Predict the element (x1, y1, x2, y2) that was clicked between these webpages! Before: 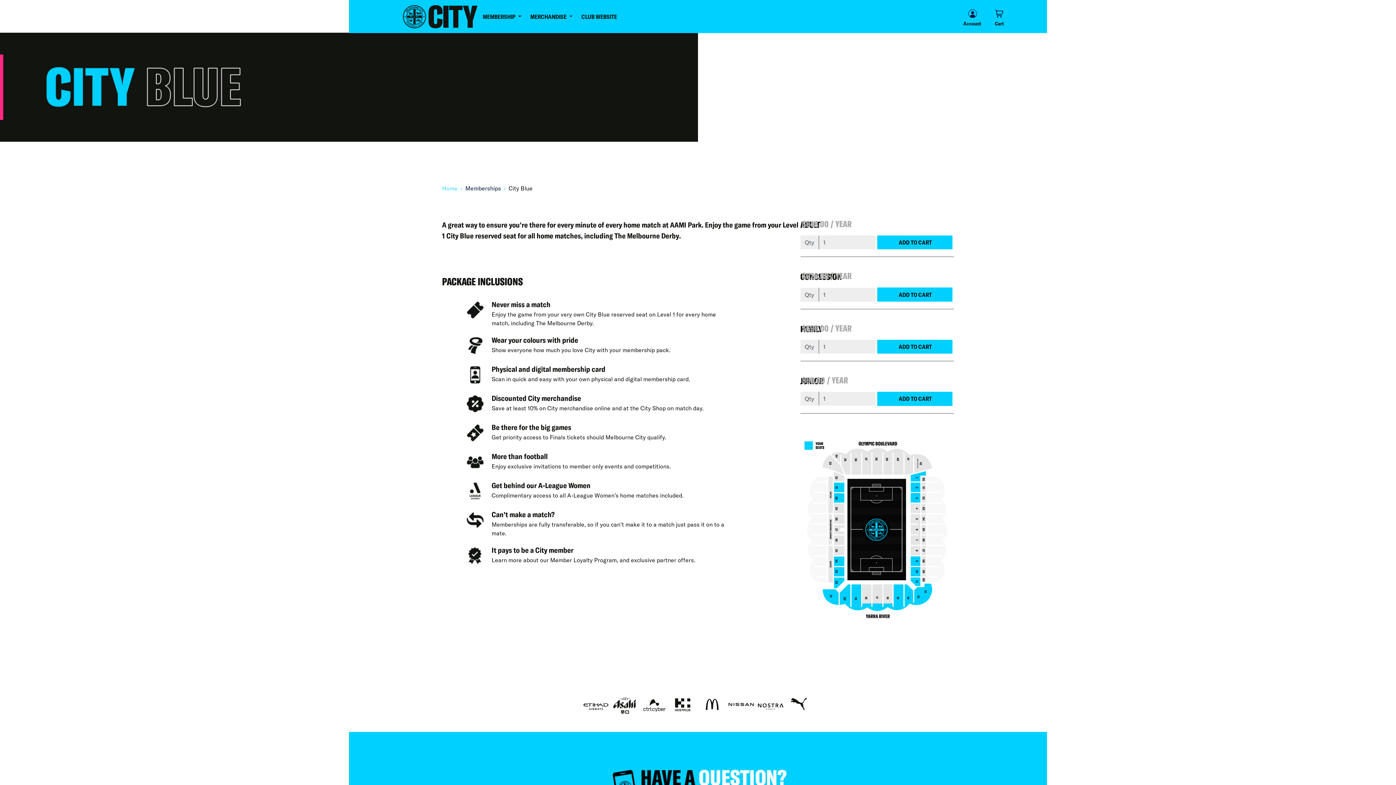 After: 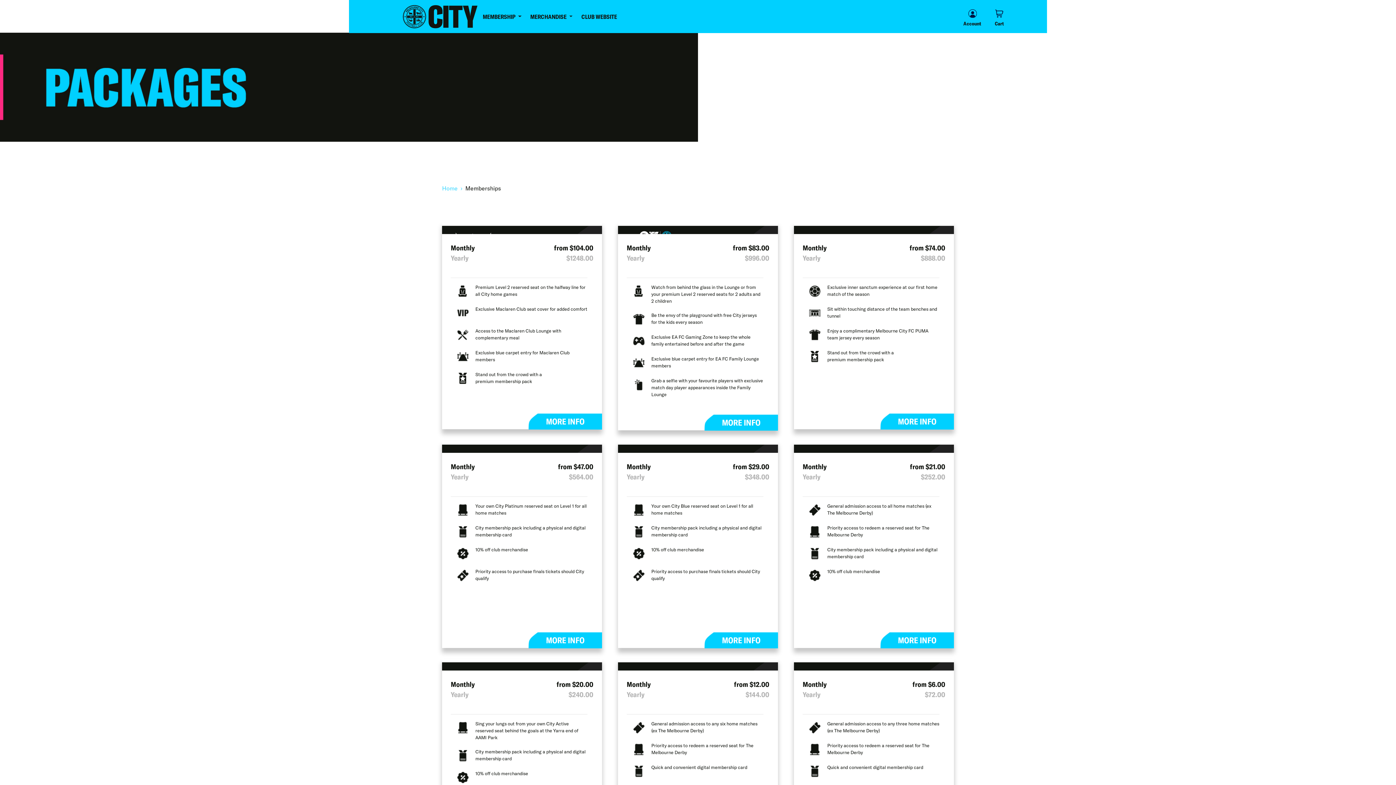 Action: bbox: (465, 184, 501, 192) label: Memberships